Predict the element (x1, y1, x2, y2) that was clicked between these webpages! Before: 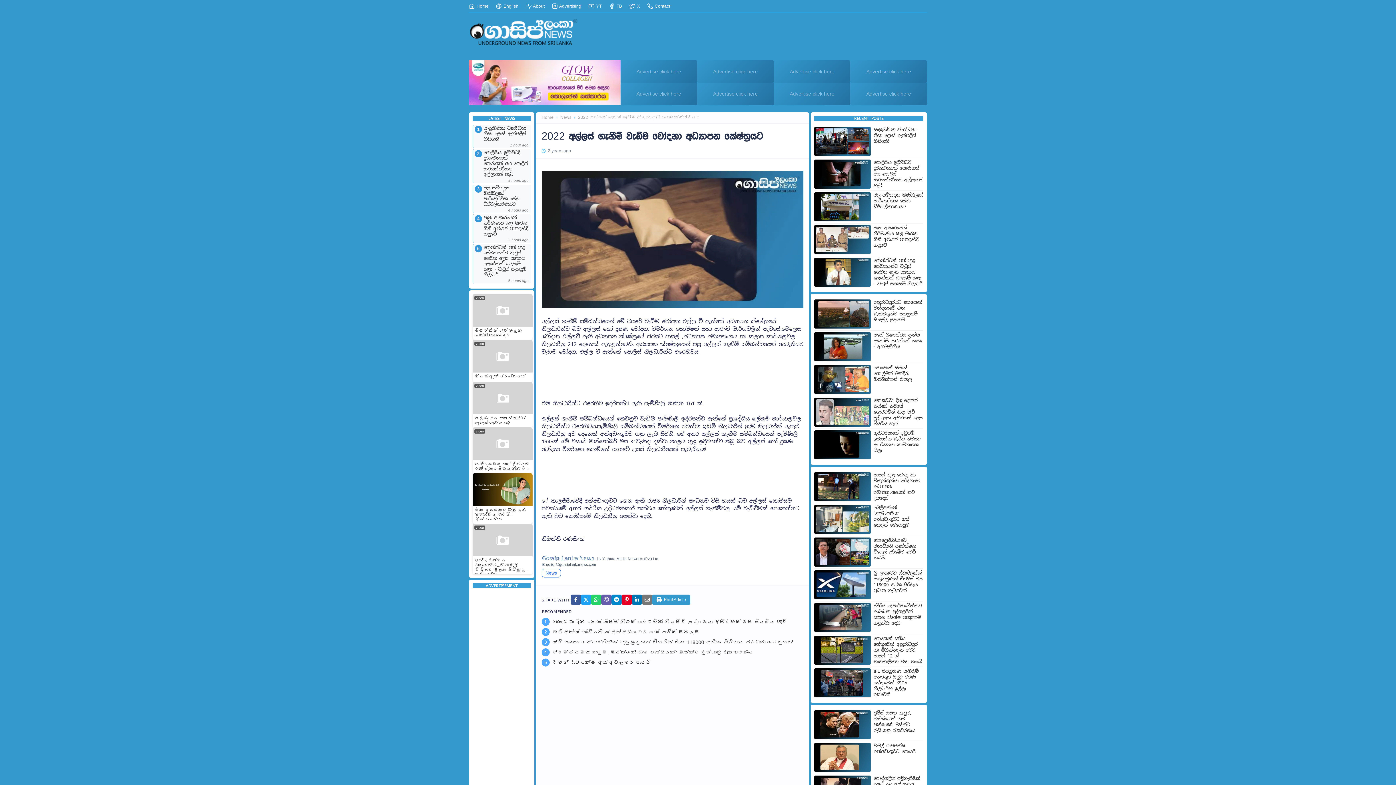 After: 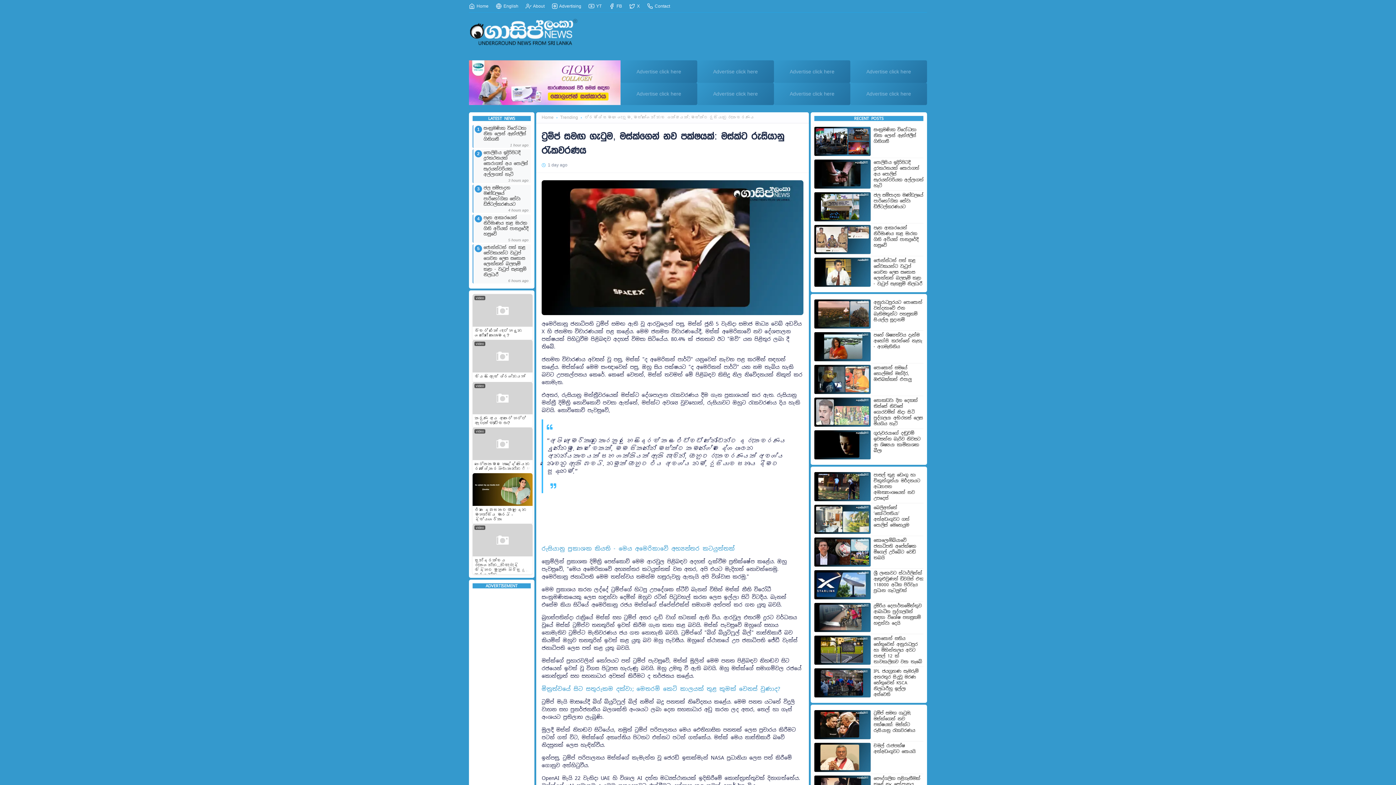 Action: bbox: (873, 710, 923, 733) label: ට්‍රම්ප් සමඟ ගැටුම, මස්ක්ගෙන් නව පක්ෂයක්: මස්ක්ට රුසියානු රැකවරණය